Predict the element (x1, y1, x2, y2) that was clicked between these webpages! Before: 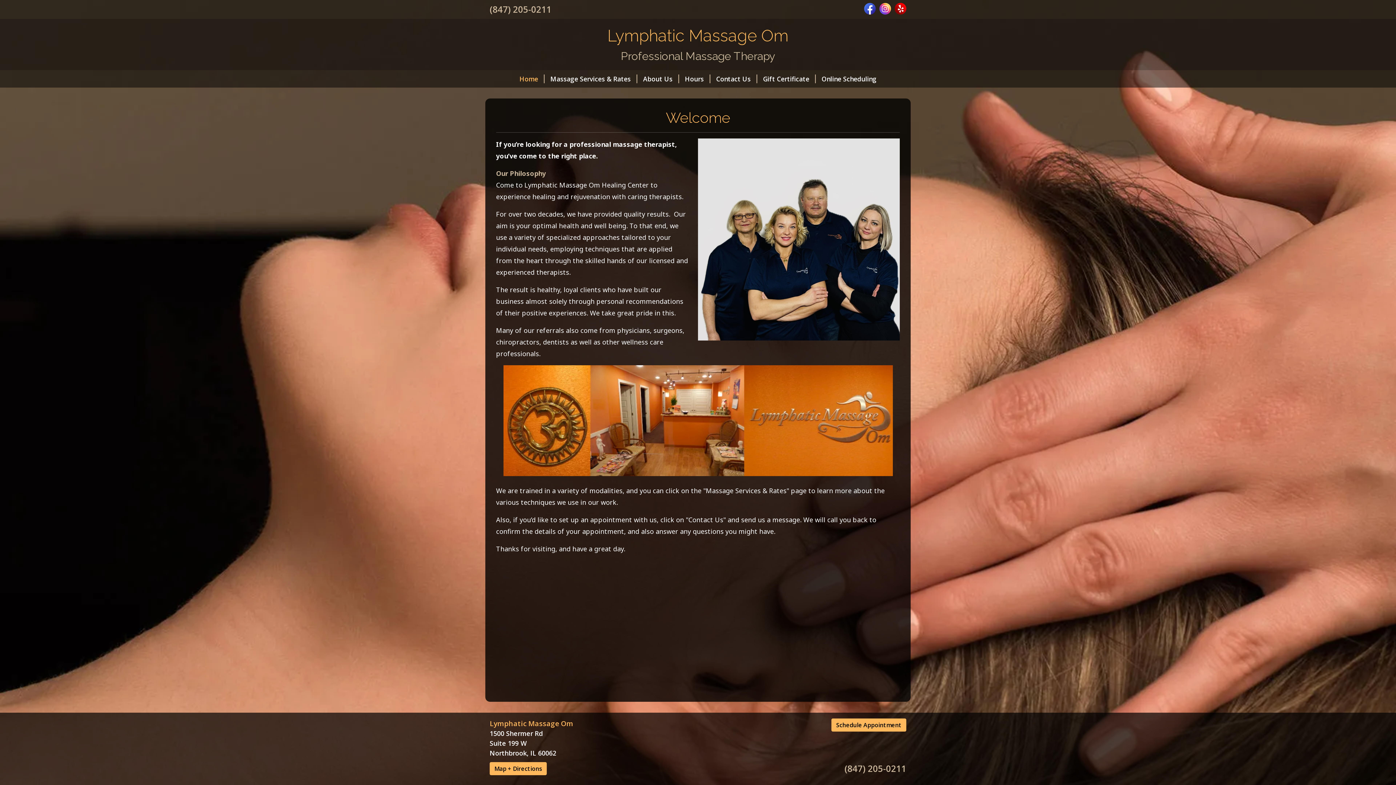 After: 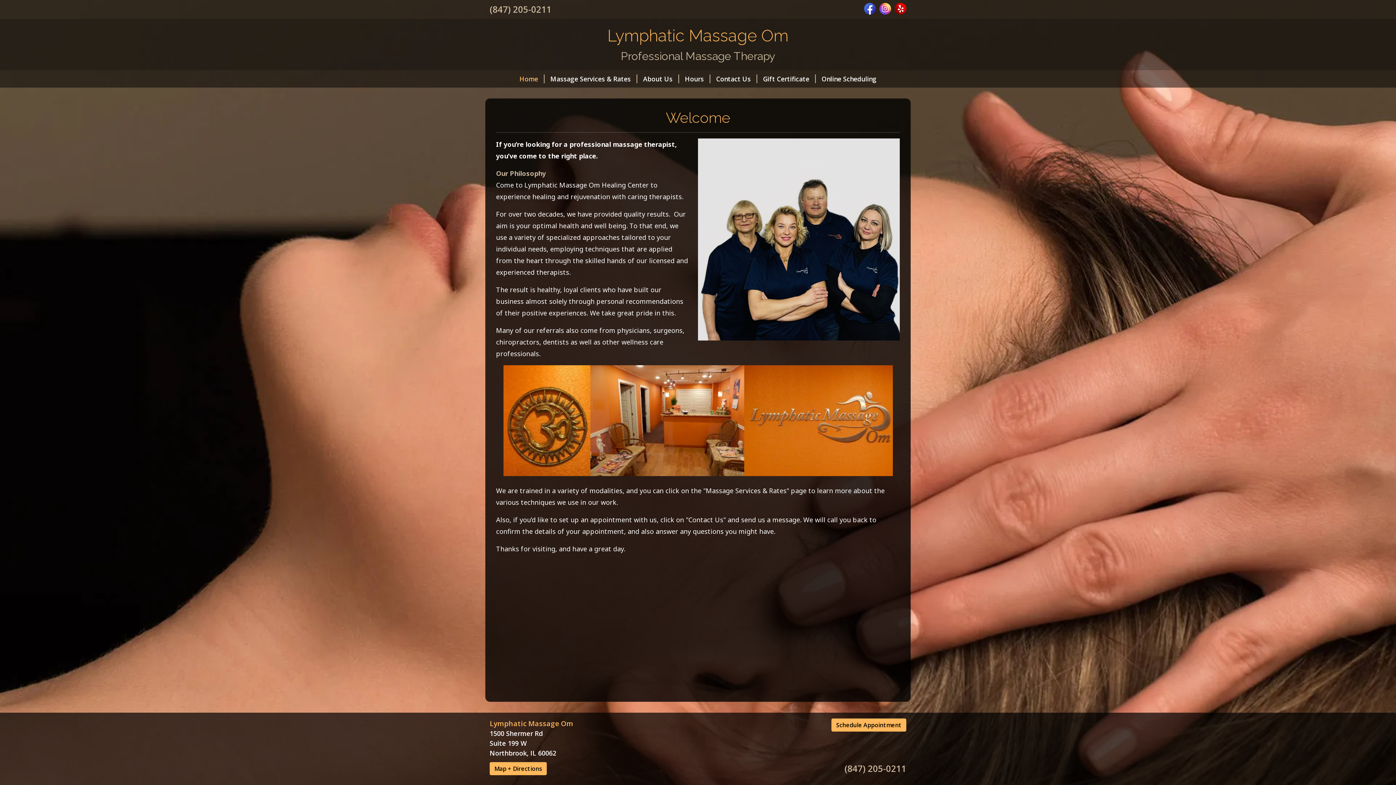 Action: bbox: (864, 3, 877, 12) label:  